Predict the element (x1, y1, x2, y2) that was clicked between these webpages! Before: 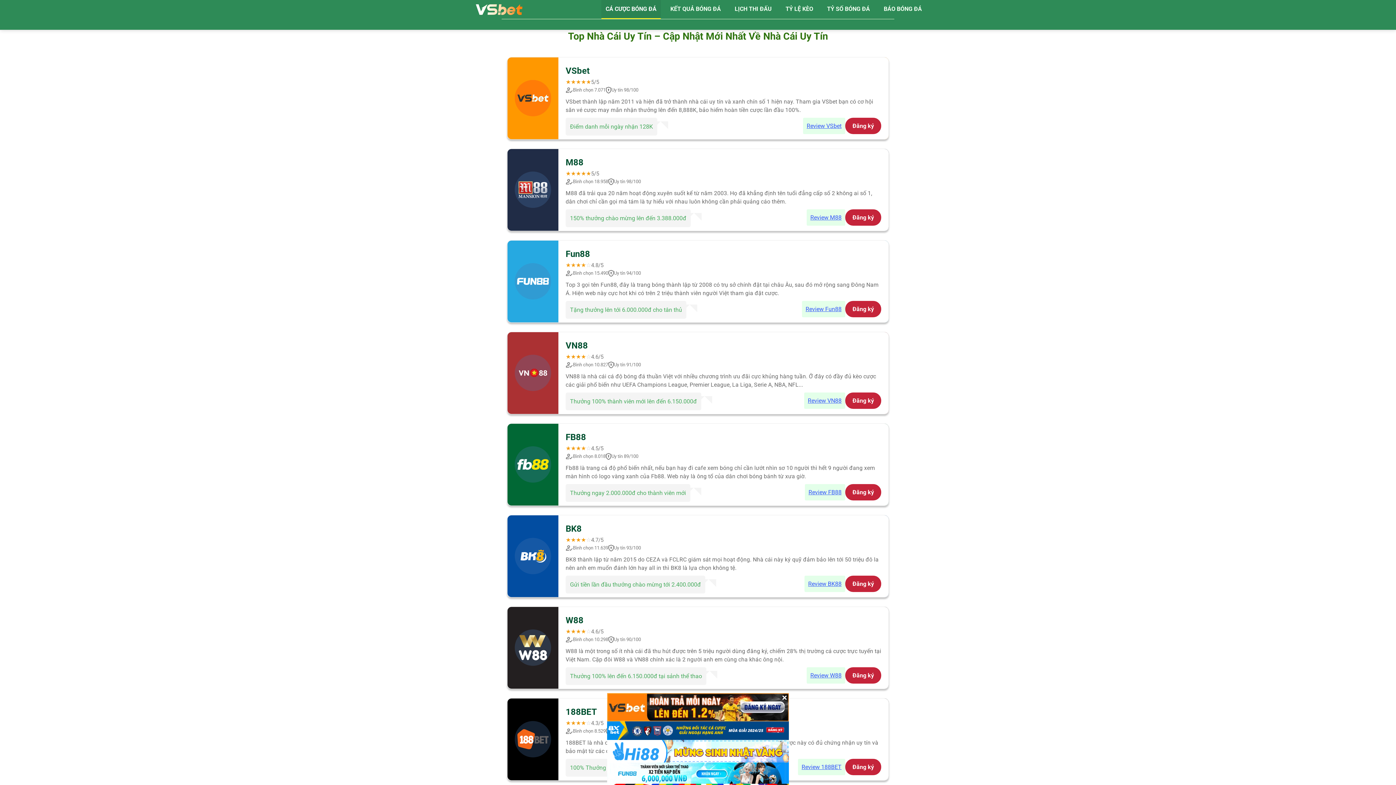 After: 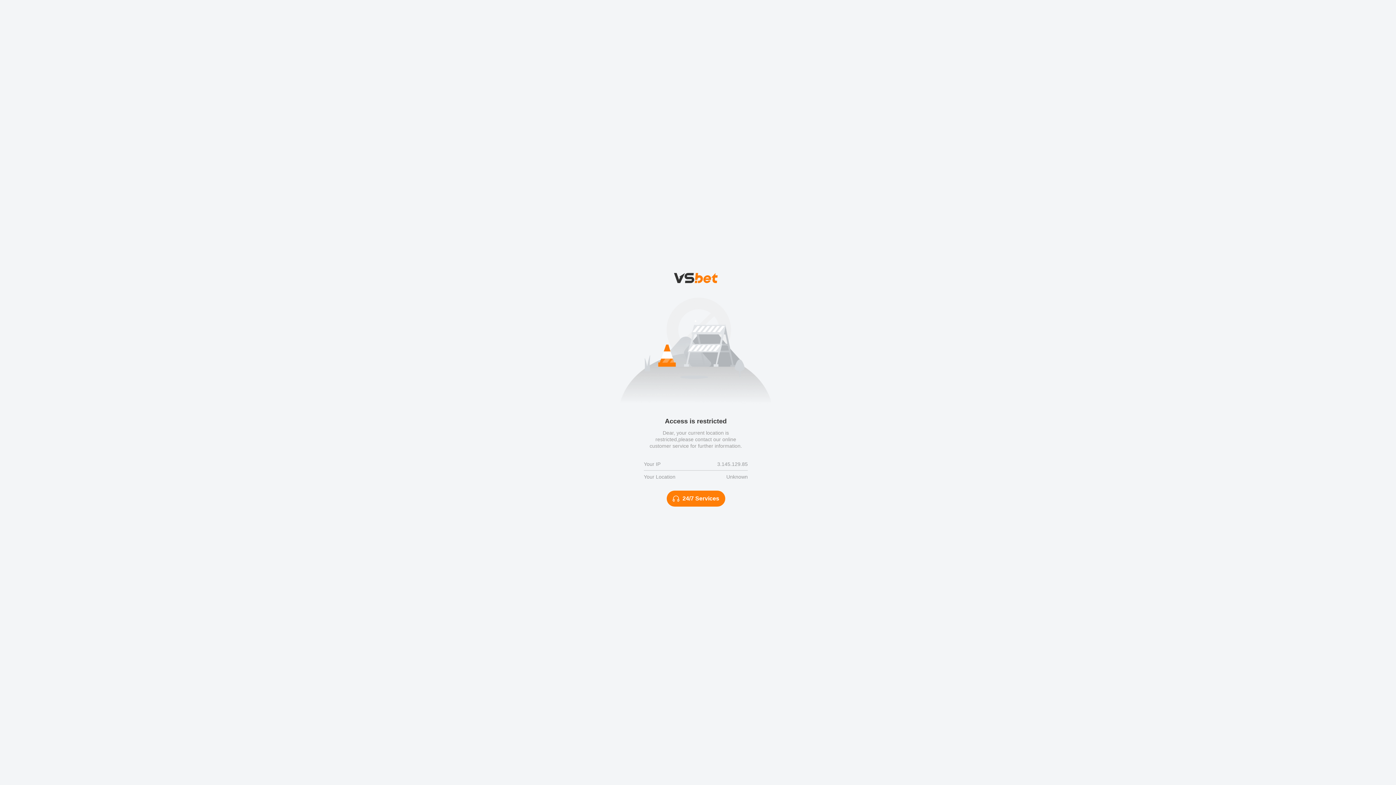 Action: bbox: (798, 759, 845, 775) label: Review 188BET